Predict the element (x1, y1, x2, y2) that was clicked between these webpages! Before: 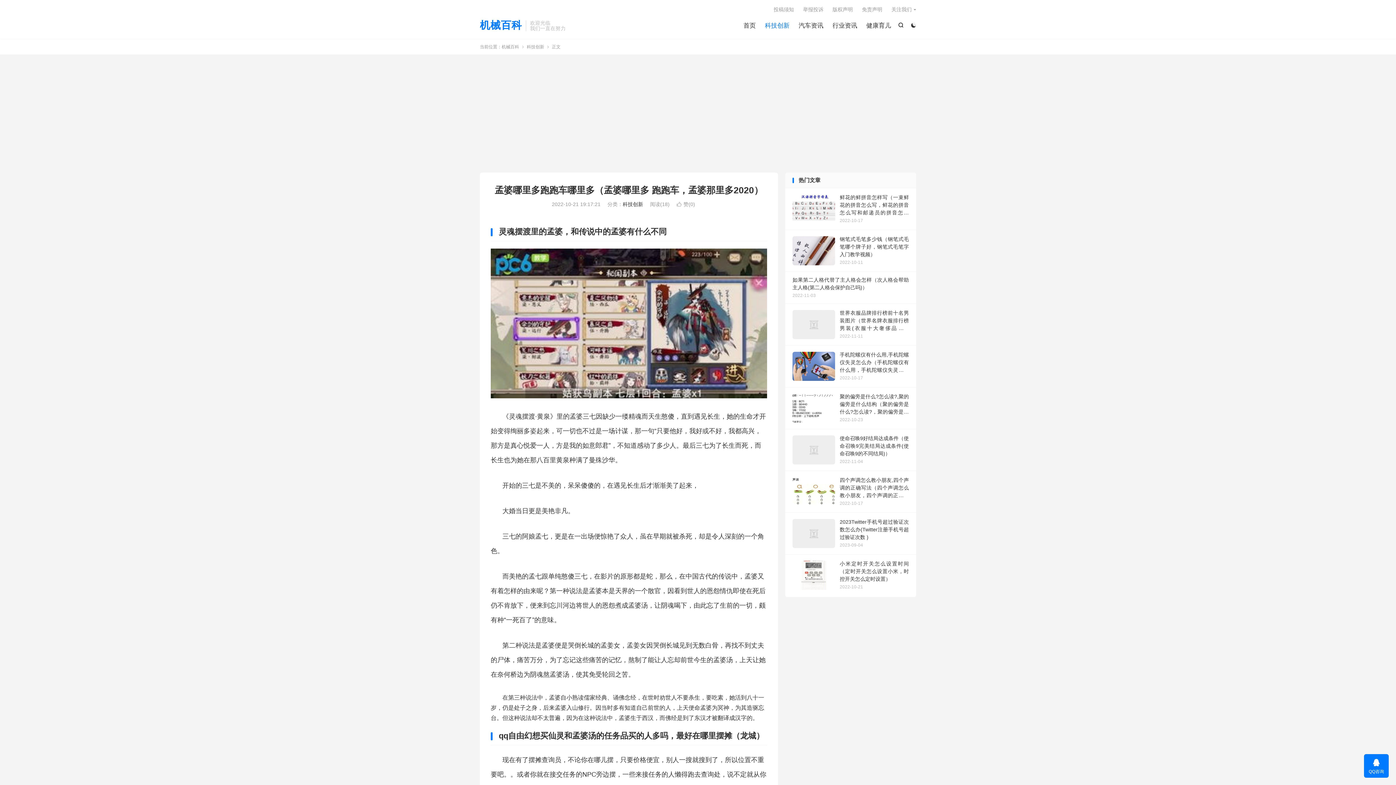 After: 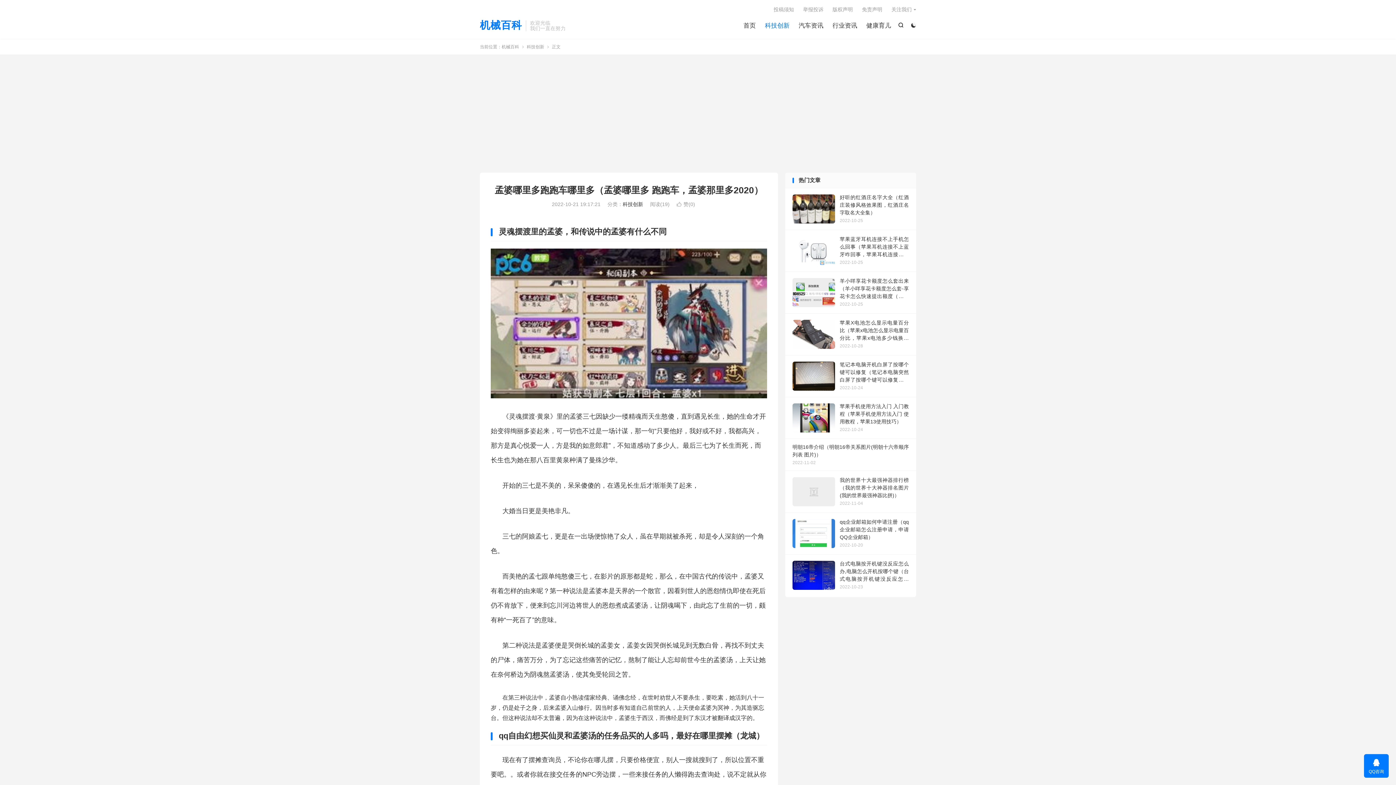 Action: label: 孟婆哪里多跑跑车哪里多（孟婆哪里多 跑跑车，孟婆那里多2020） bbox: (494, 185, 763, 195)